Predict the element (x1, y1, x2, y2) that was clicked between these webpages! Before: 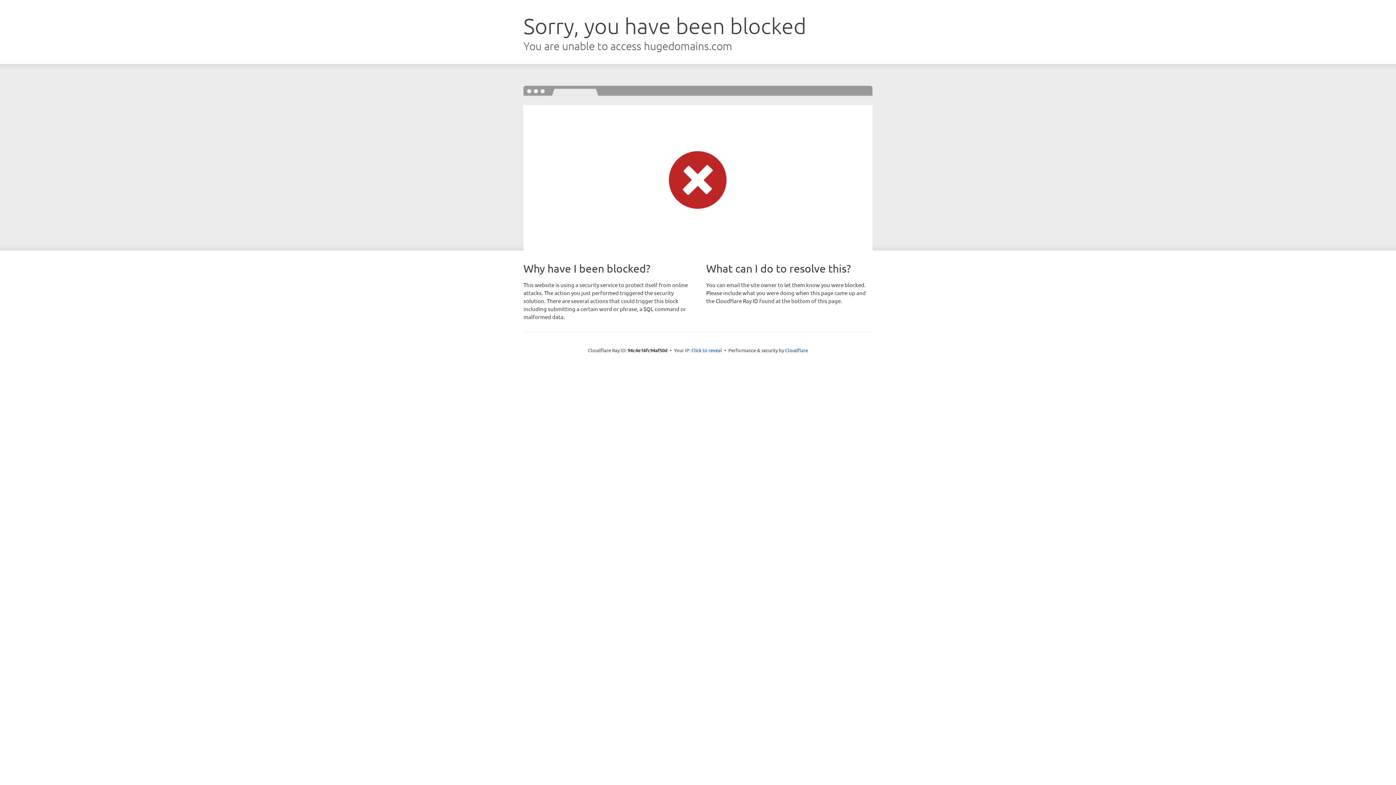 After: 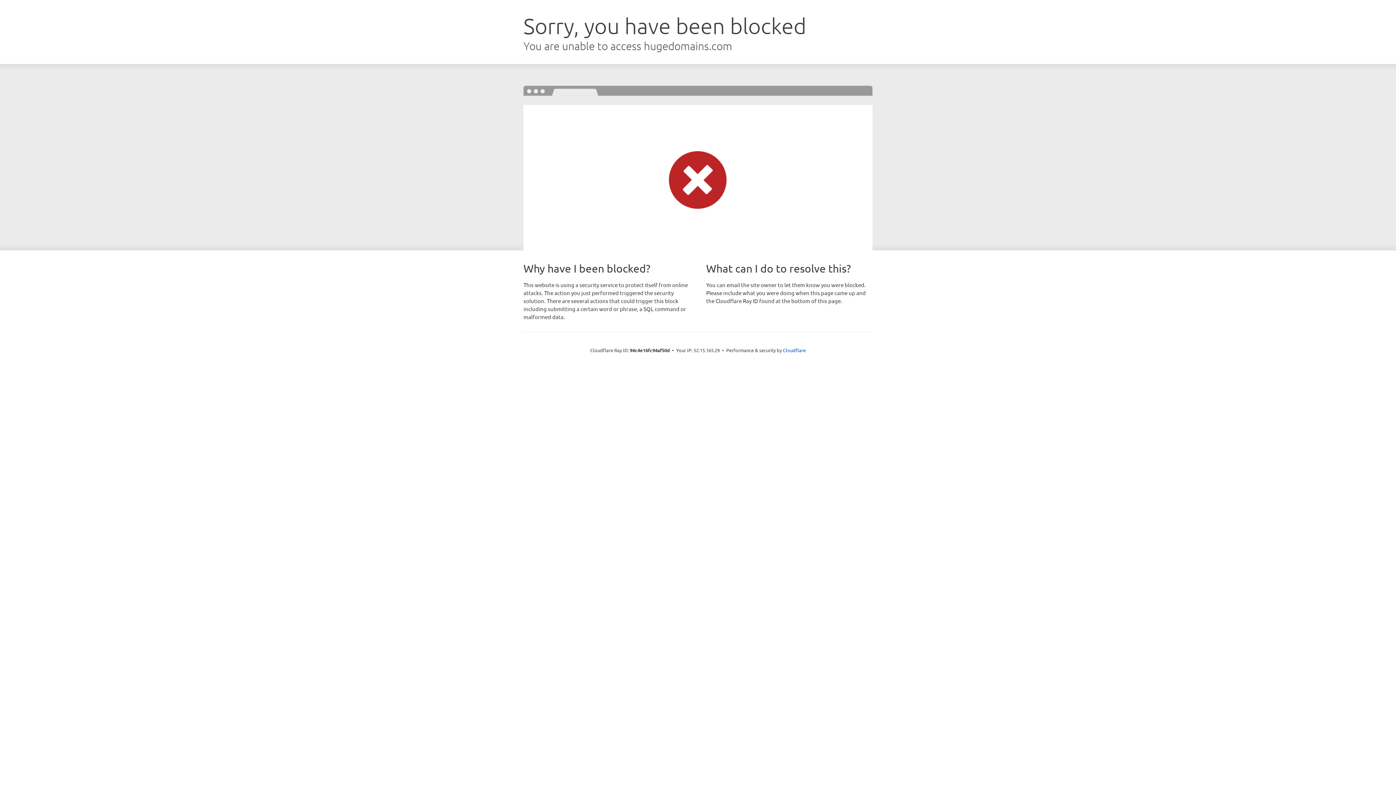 Action: label: Click to reveal bbox: (691, 346, 722, 353)